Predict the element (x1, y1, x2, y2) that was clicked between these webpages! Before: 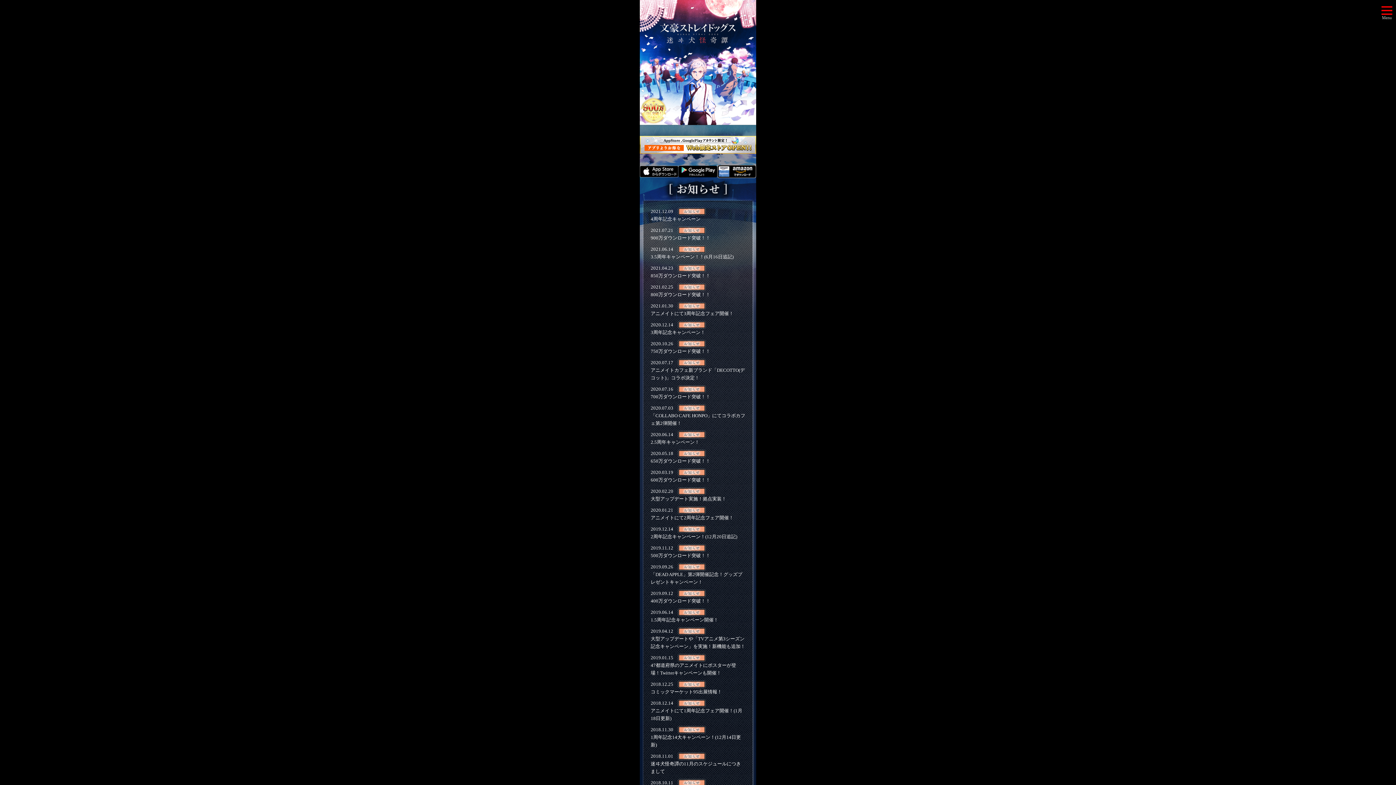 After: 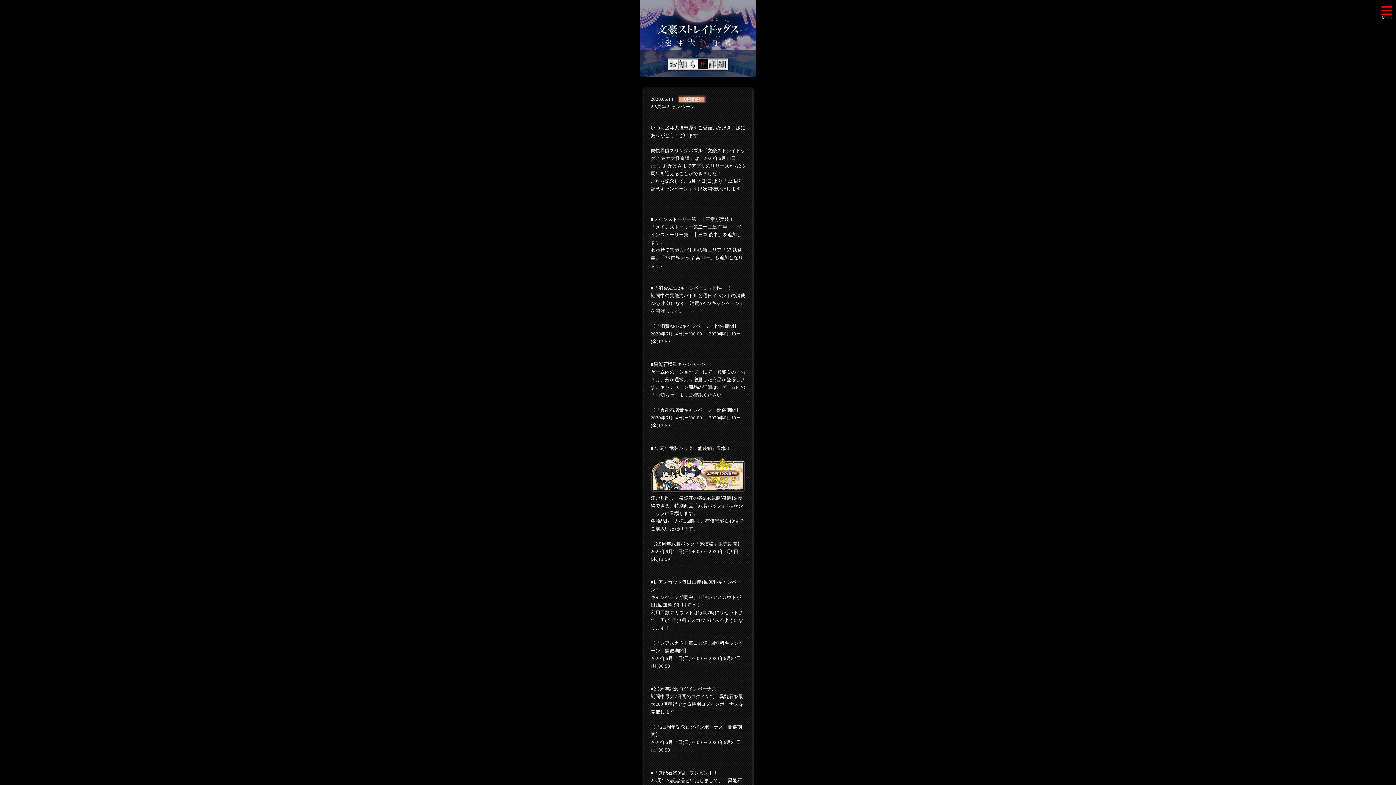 Action: label: 2020.06.14
2.5周年キャンペーン！ bbox: (650, 431, 745, 446)